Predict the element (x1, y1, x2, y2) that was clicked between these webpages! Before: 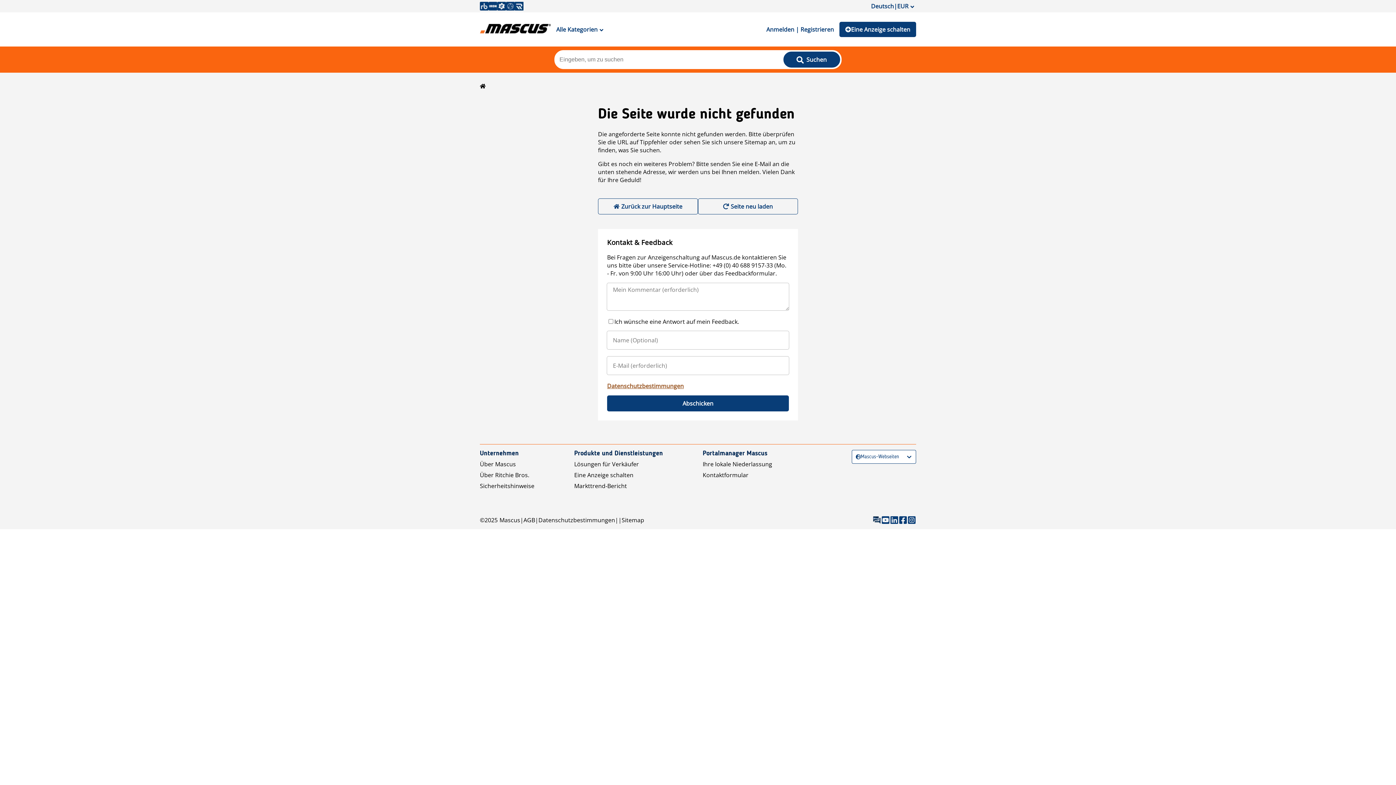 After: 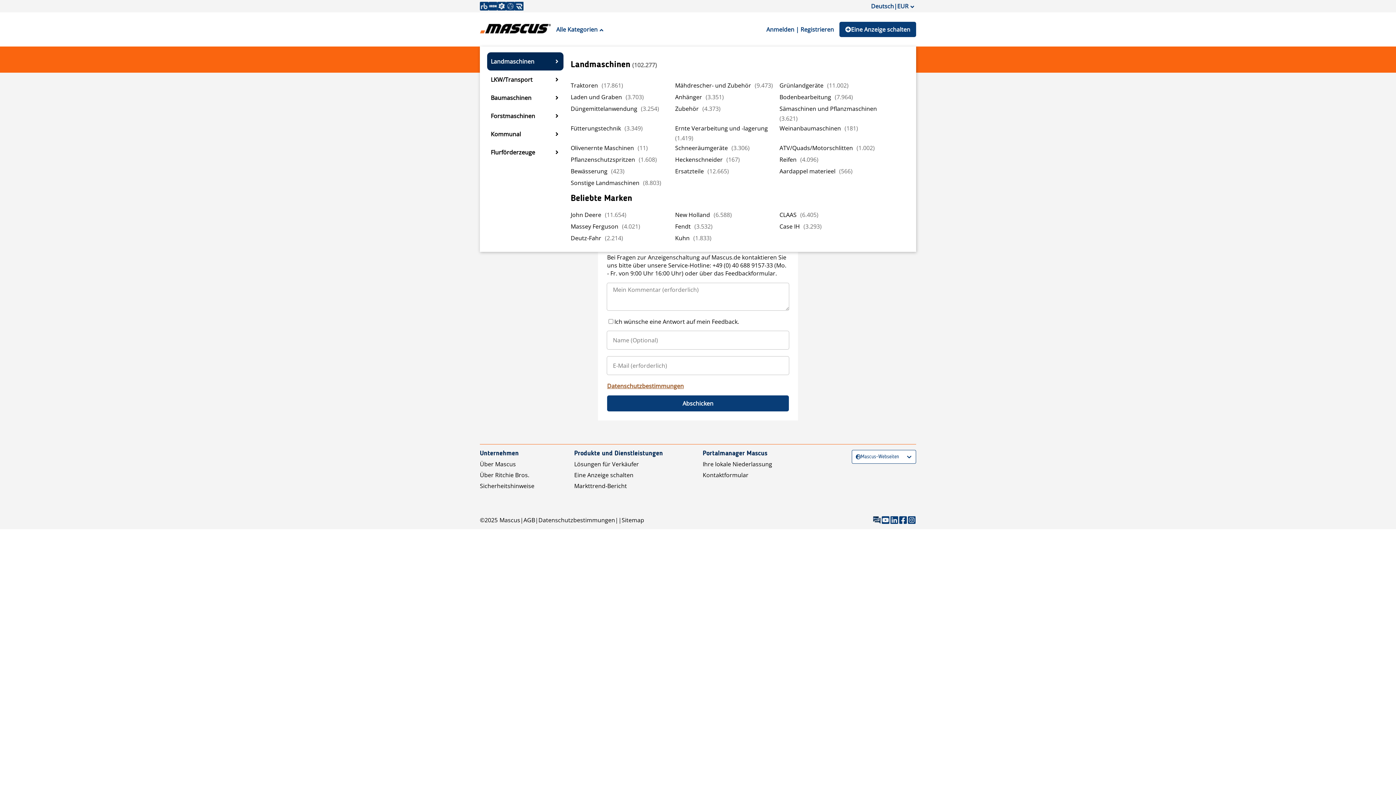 Action: bbox: (550, 21, 609, 37) label: Alle Kategorien